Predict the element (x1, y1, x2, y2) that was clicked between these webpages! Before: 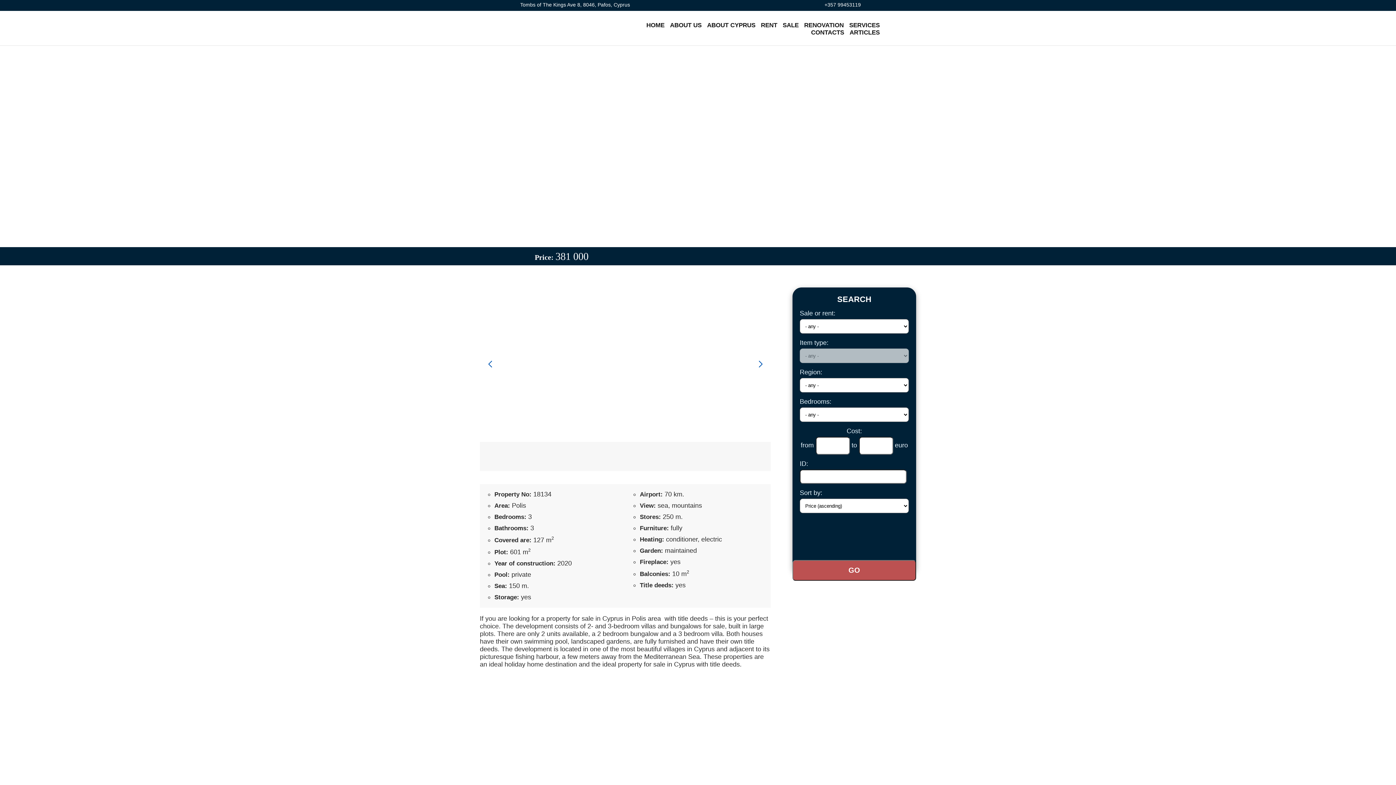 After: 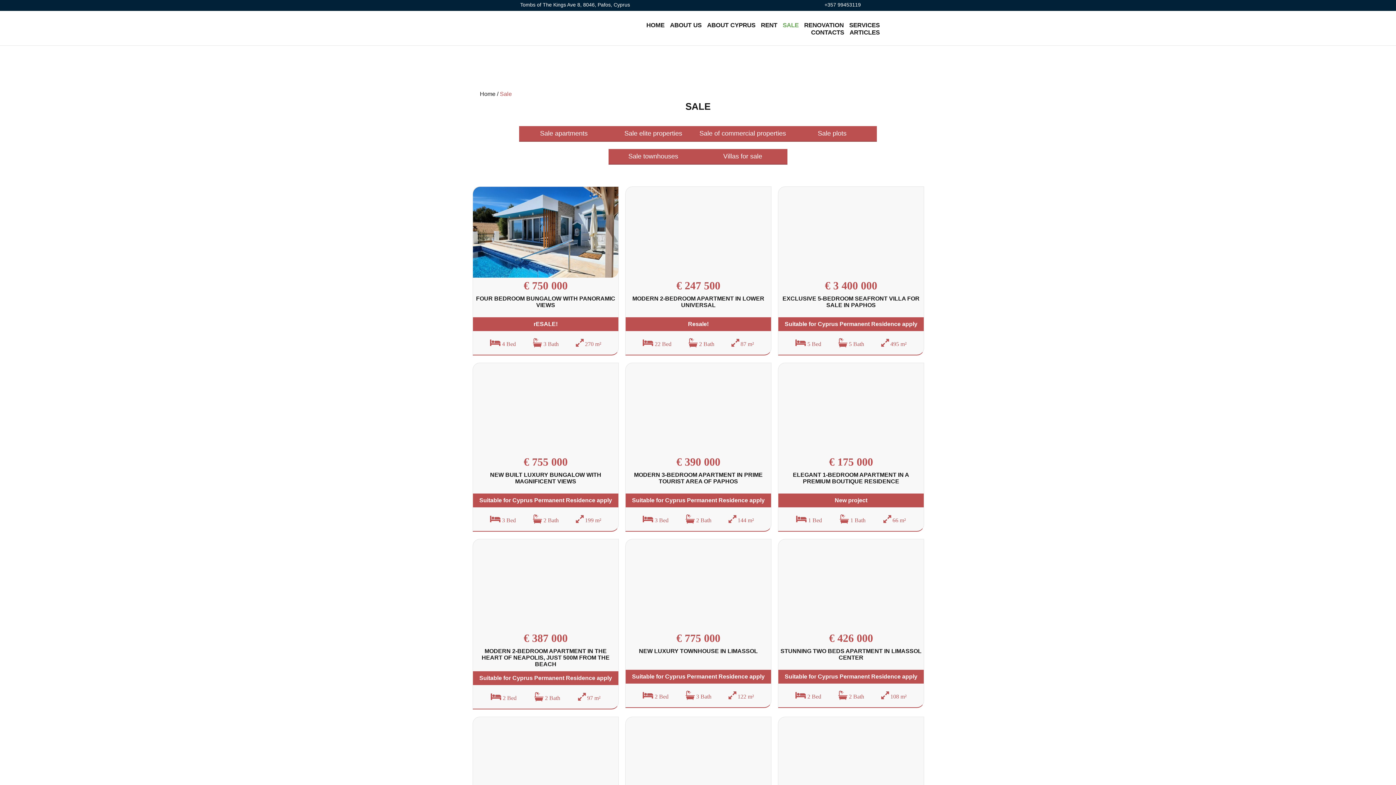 Action: label: SALE bbox: (782, 21, 798, 28)